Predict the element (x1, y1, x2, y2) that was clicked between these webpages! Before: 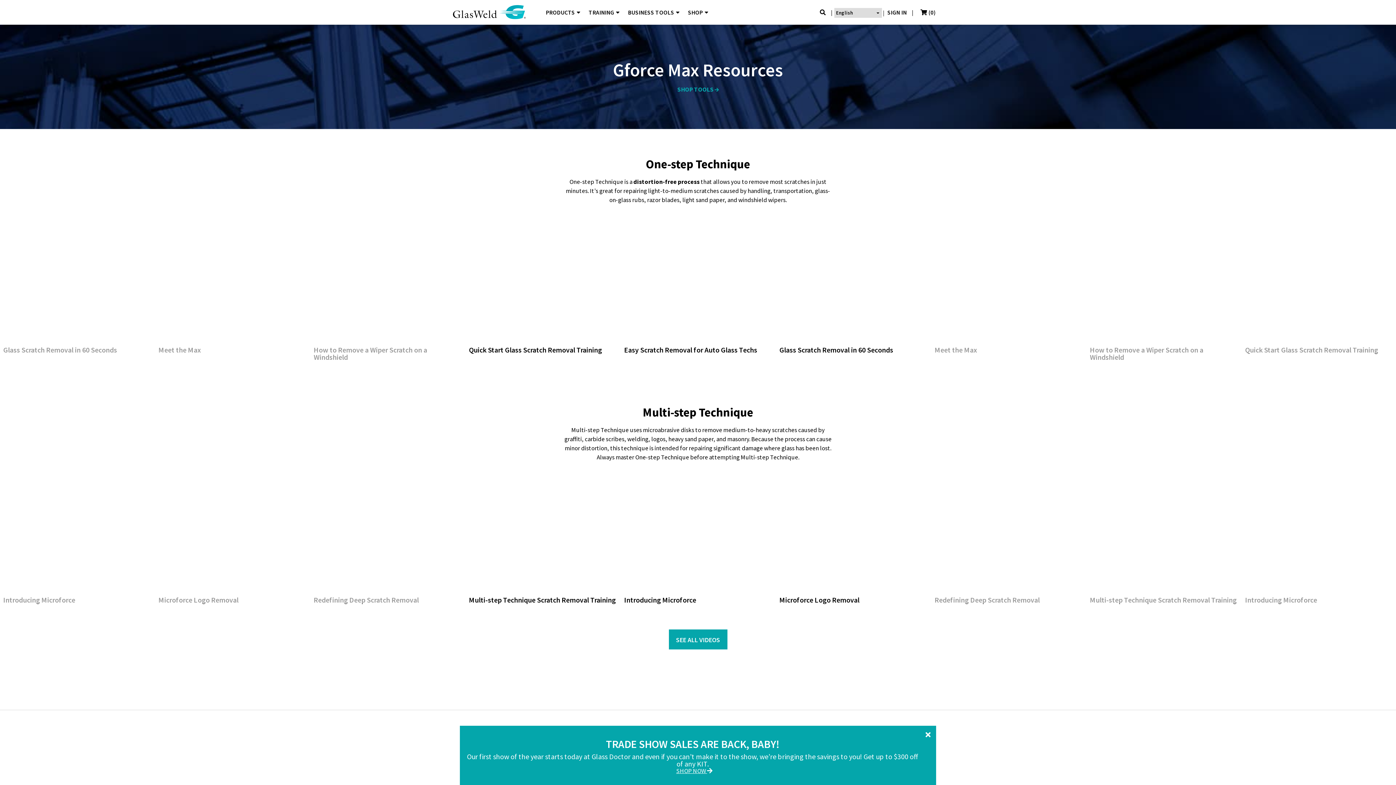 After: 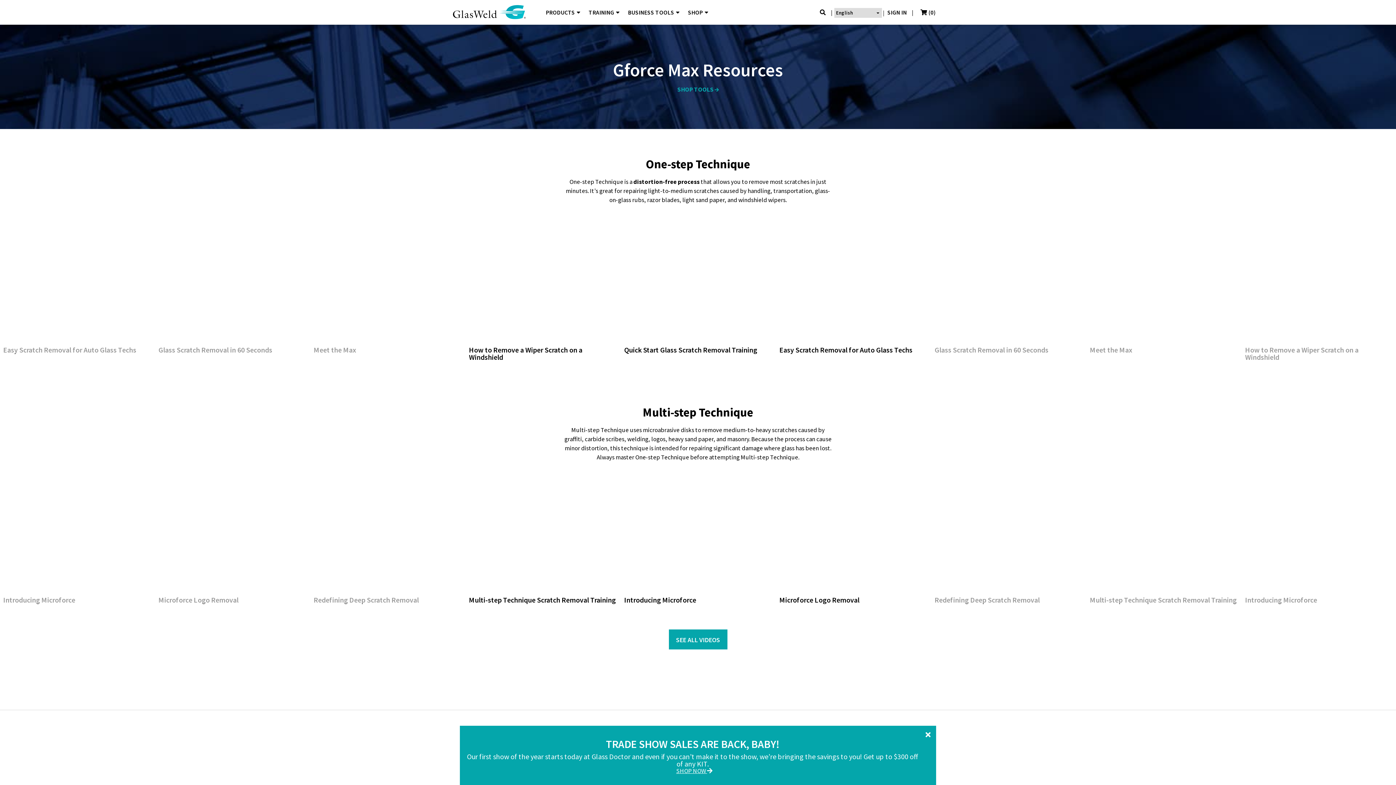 Action: bbox: (436, 230, 448, 361)